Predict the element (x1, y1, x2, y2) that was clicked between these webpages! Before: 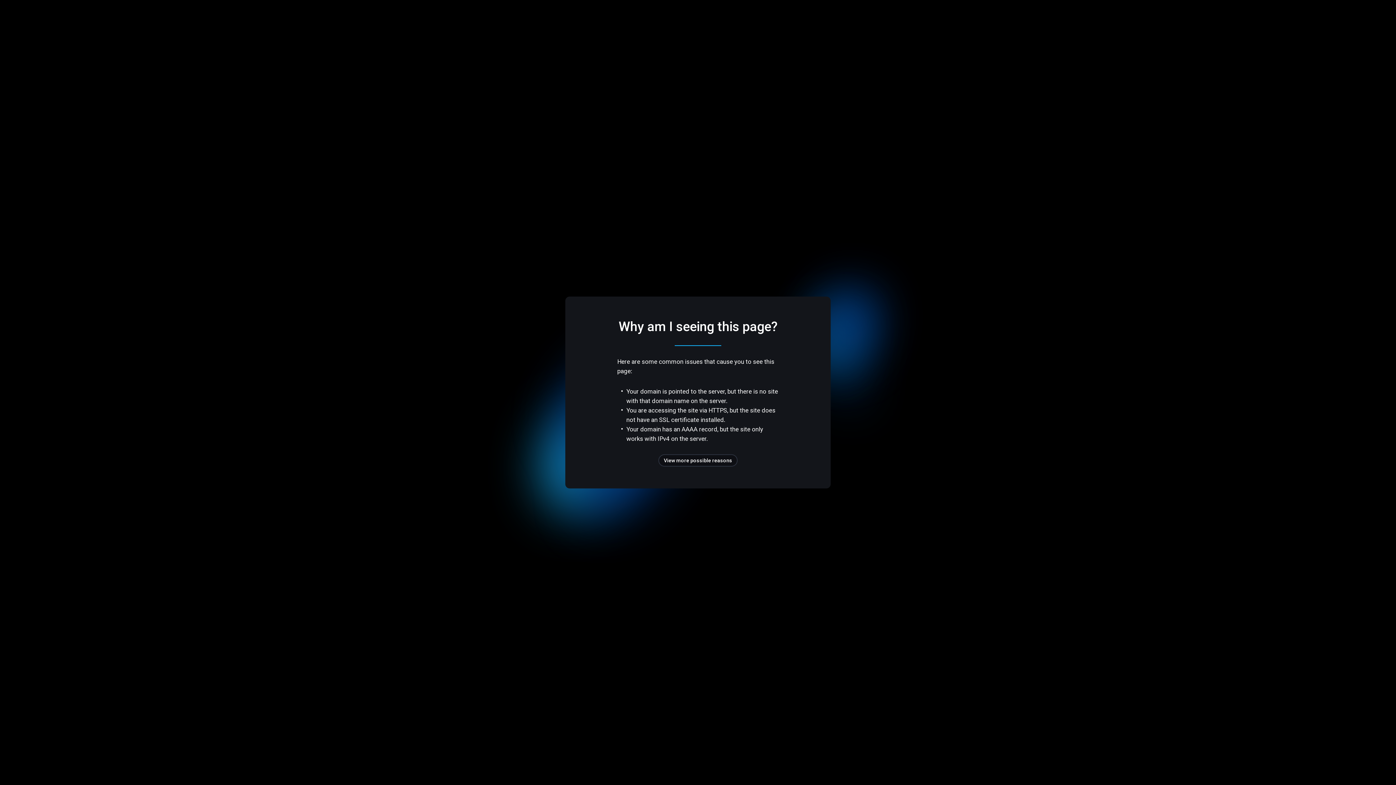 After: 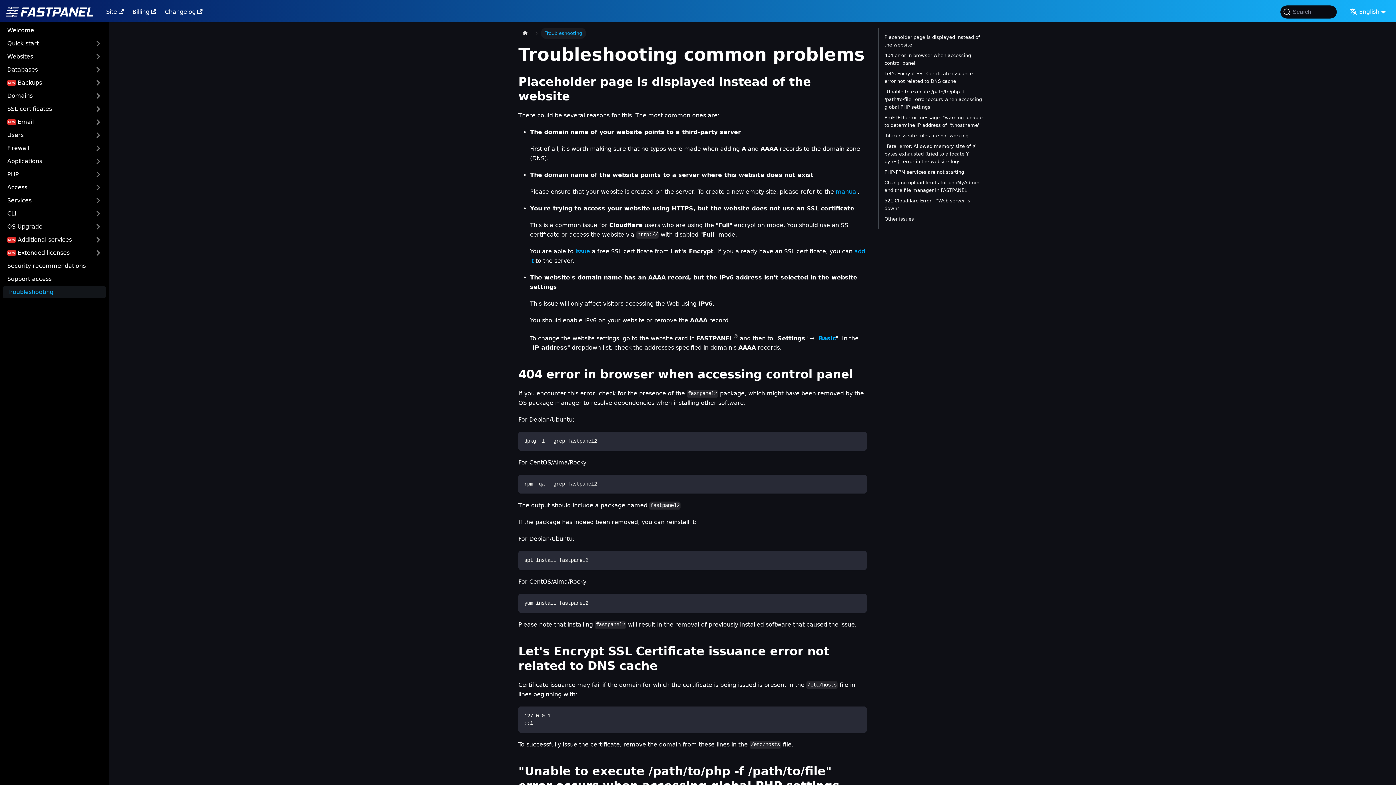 Action: bbox: (658, 454, 737, 466) label: View more possible reasons